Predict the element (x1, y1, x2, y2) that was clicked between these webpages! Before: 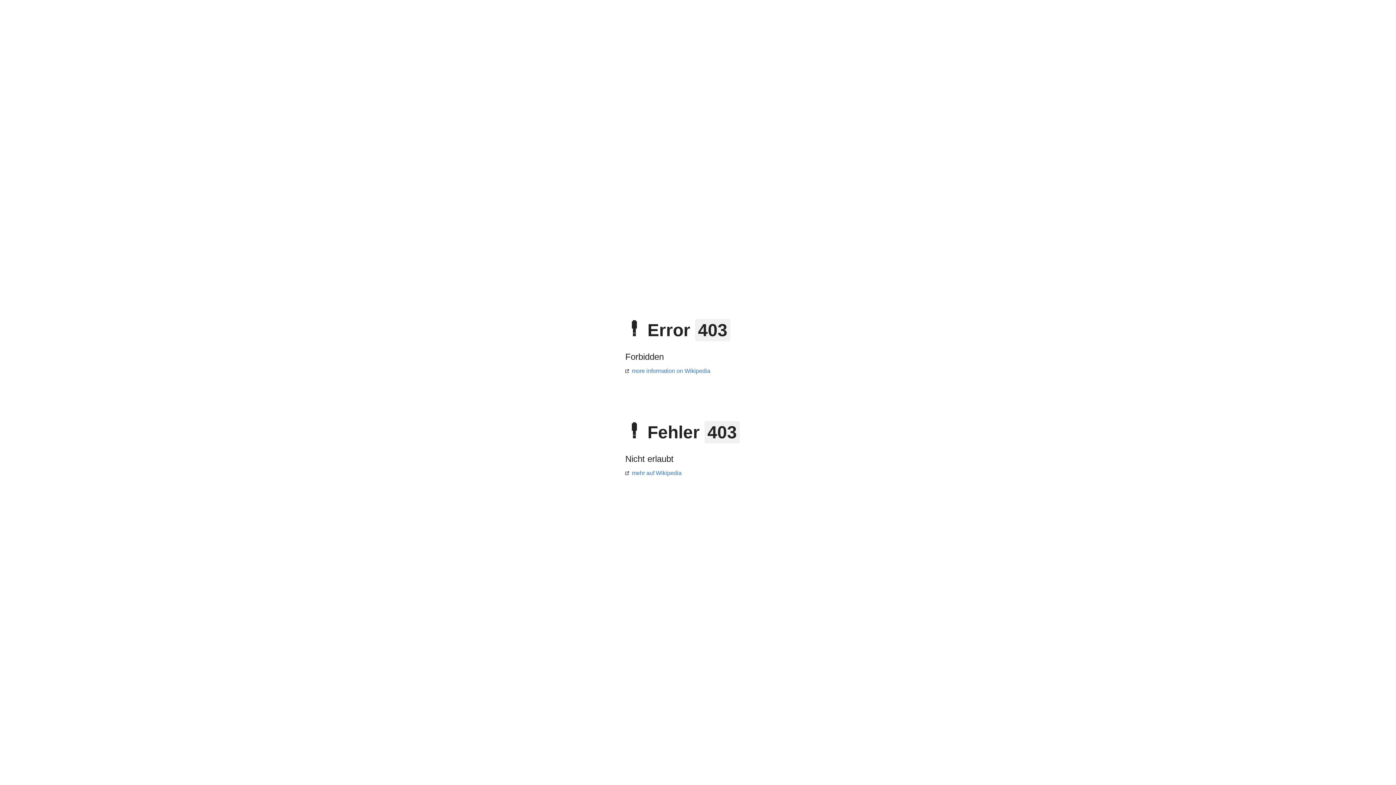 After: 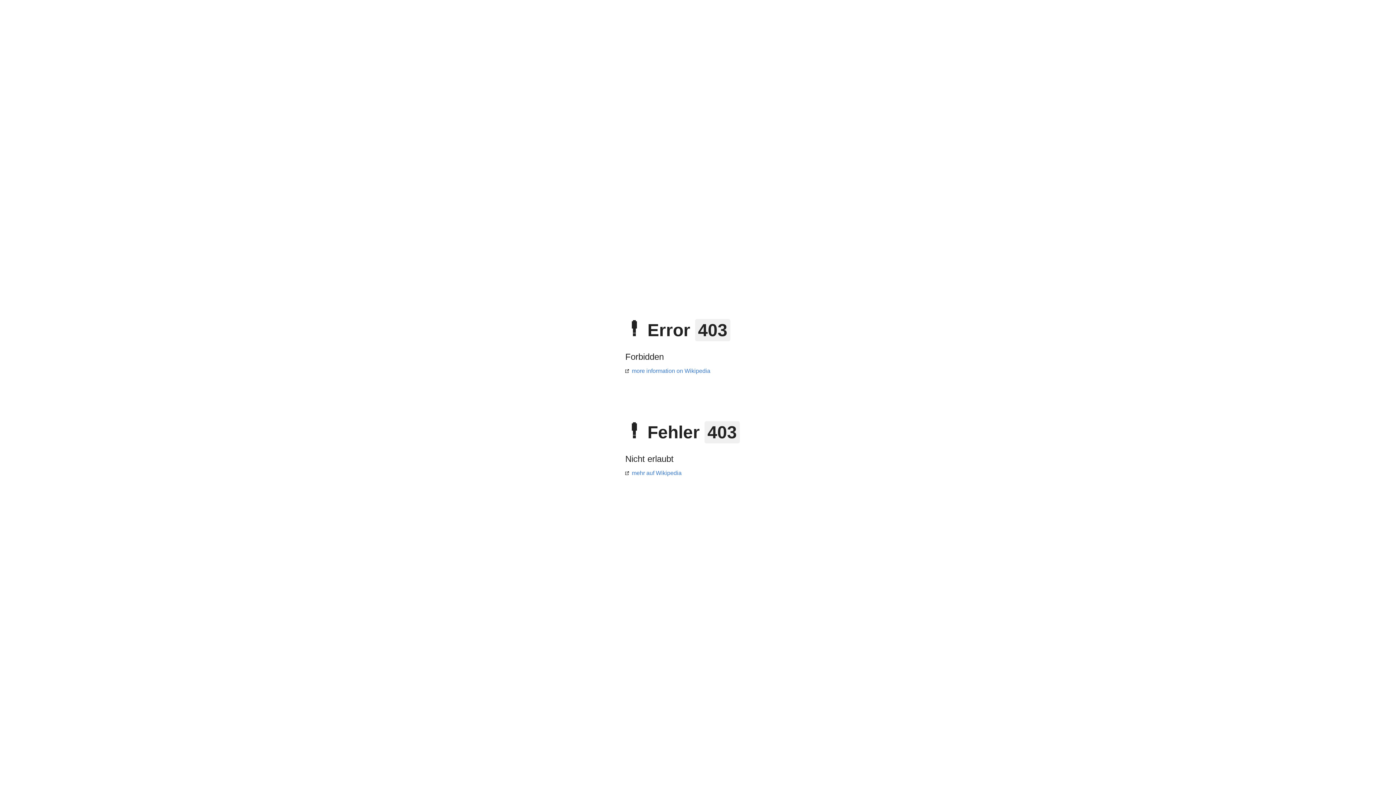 Action: label: more information on Wikipedia bbox: (625, 368, 710, 374)